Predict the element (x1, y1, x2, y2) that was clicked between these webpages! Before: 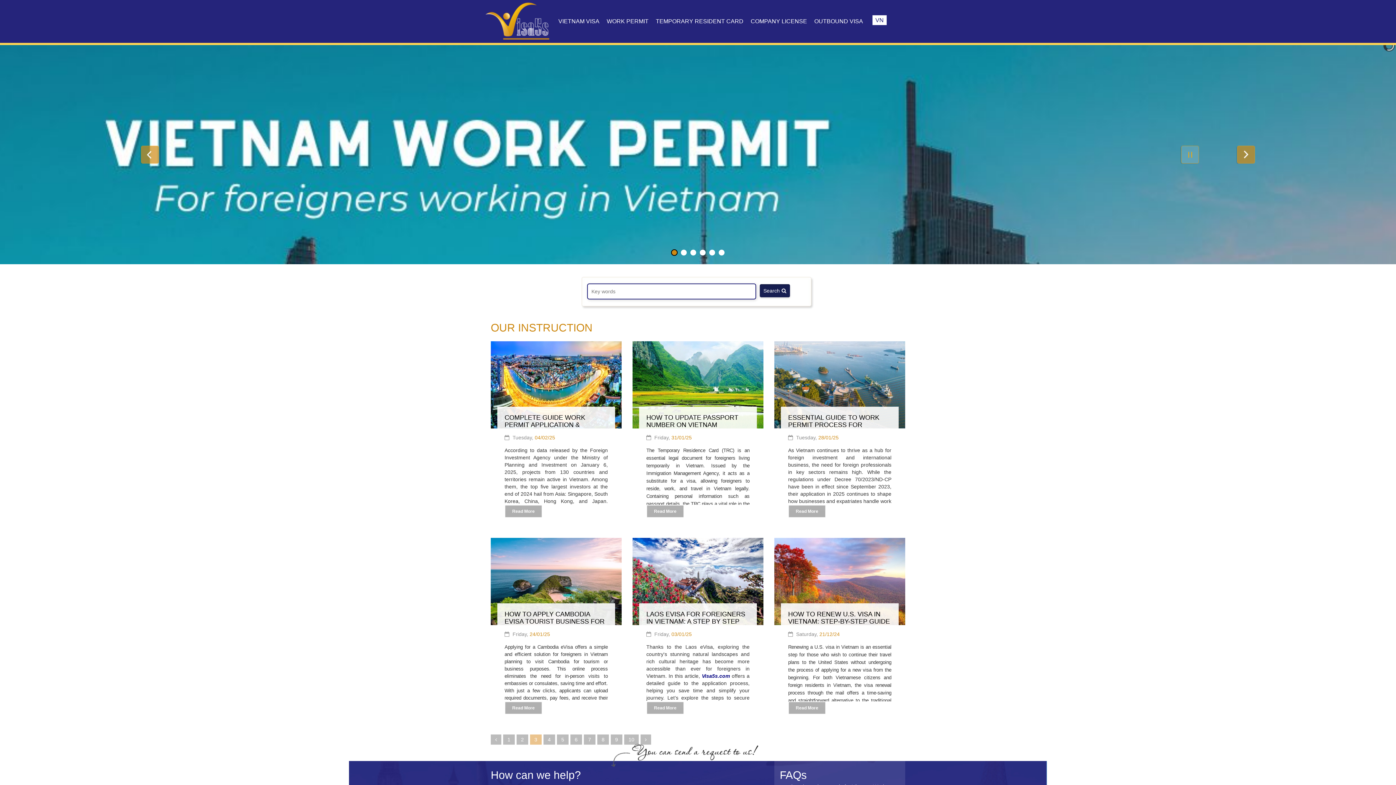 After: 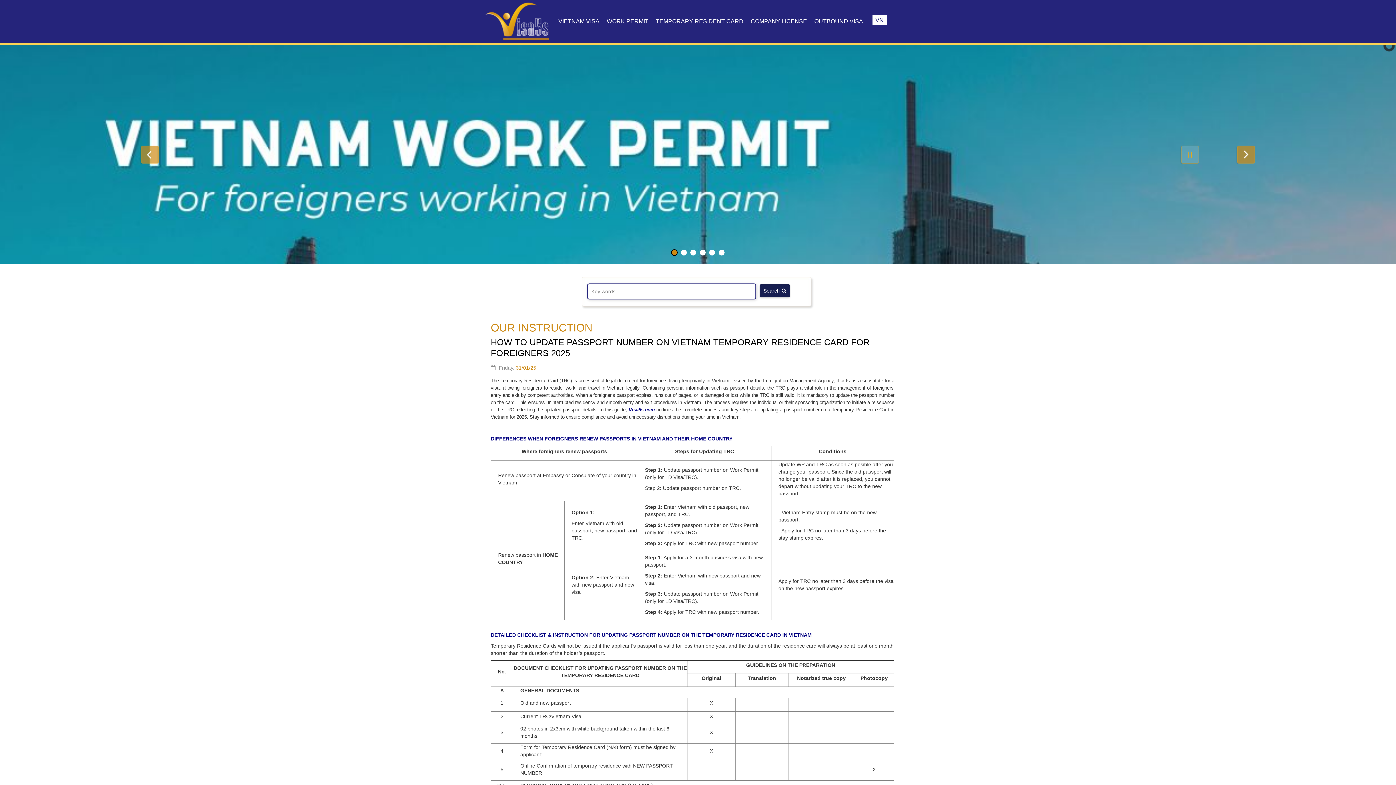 Action: bbox: (646, 505, 684, 518) label: Read More